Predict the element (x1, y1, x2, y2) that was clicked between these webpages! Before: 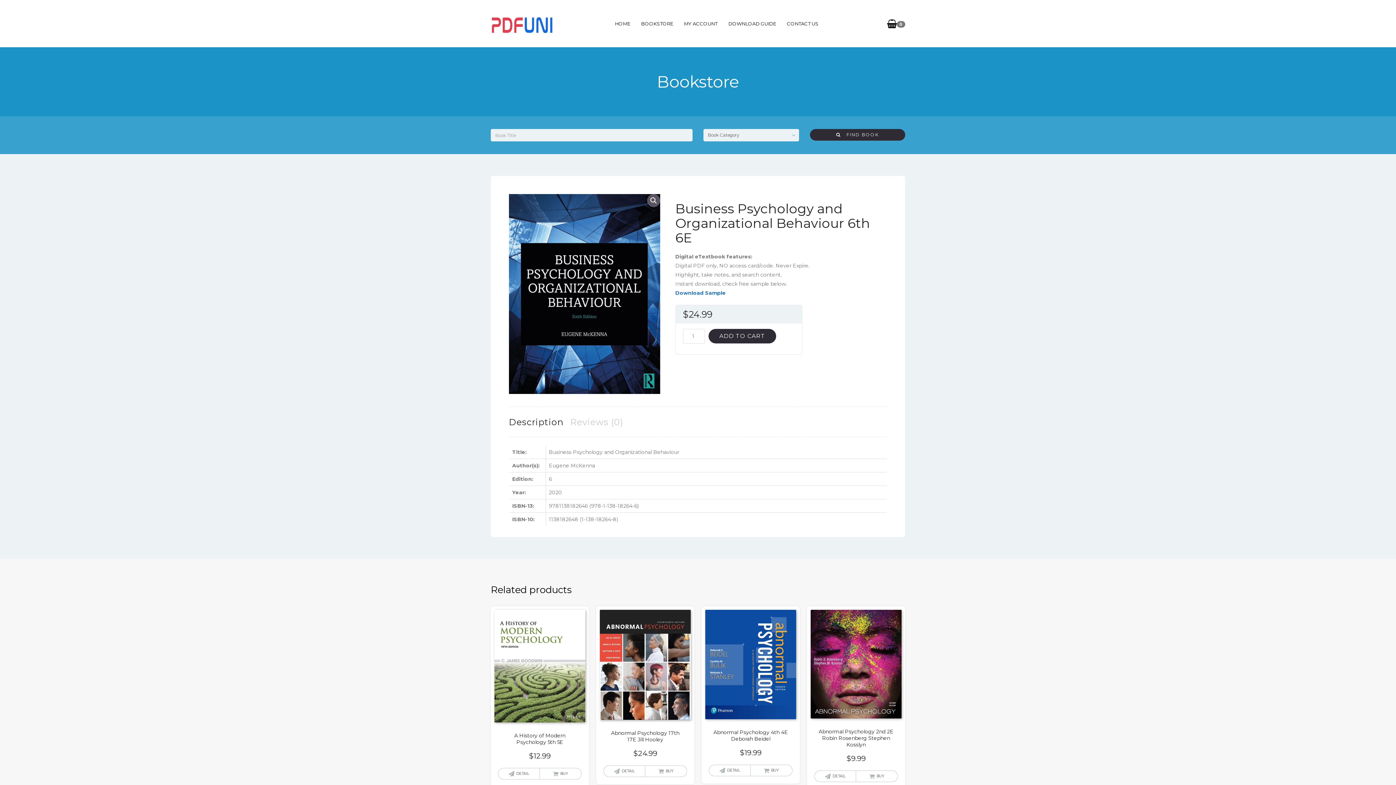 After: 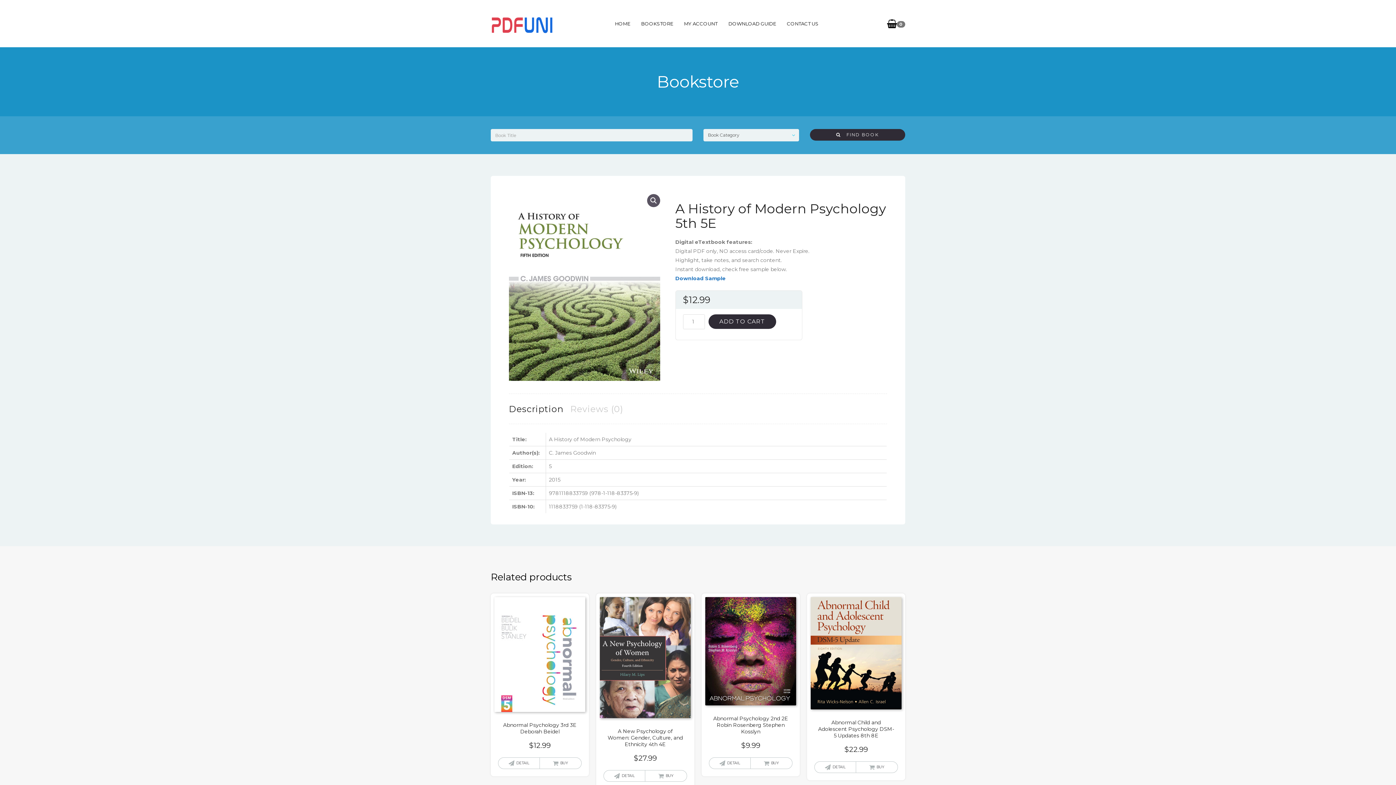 Action: label: DETAIL bbox: (498, 768, 540, 779)